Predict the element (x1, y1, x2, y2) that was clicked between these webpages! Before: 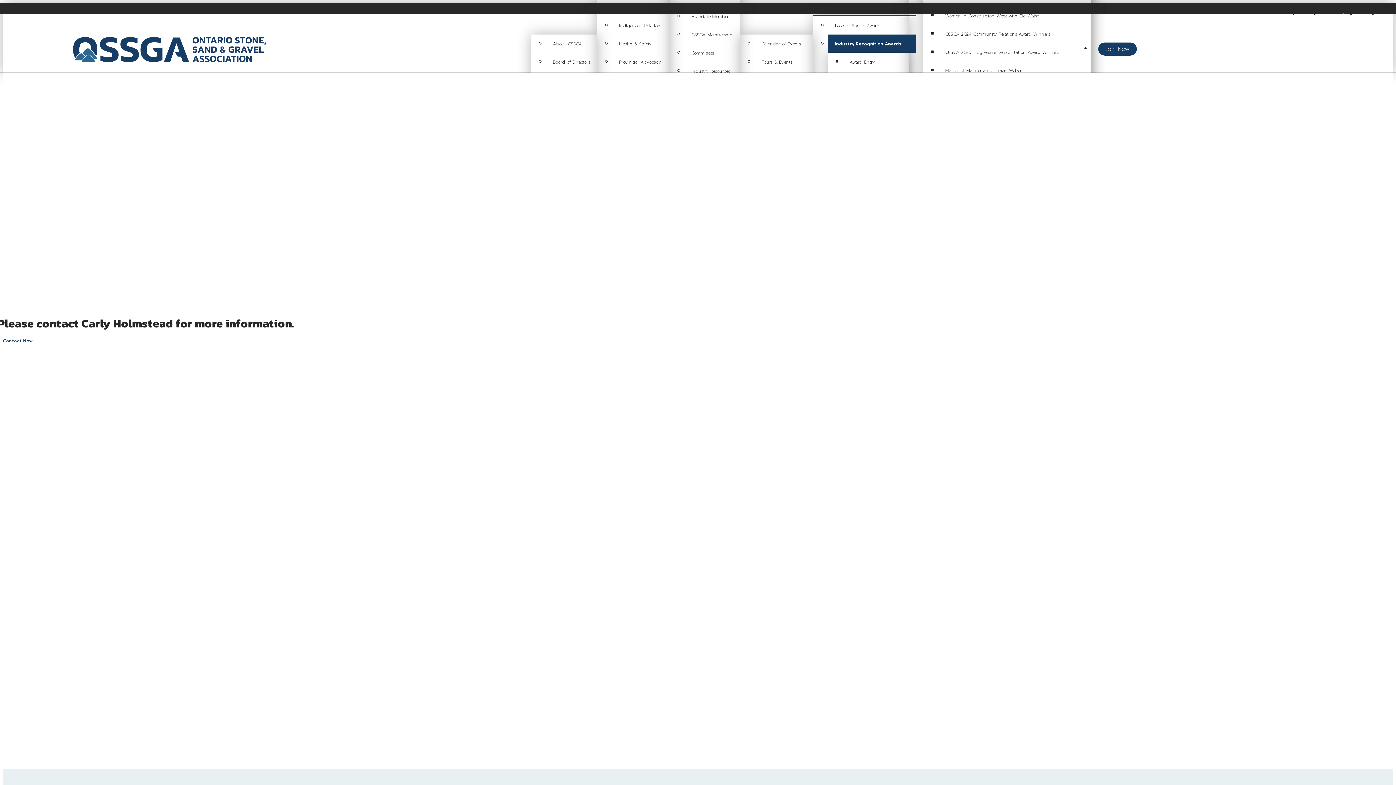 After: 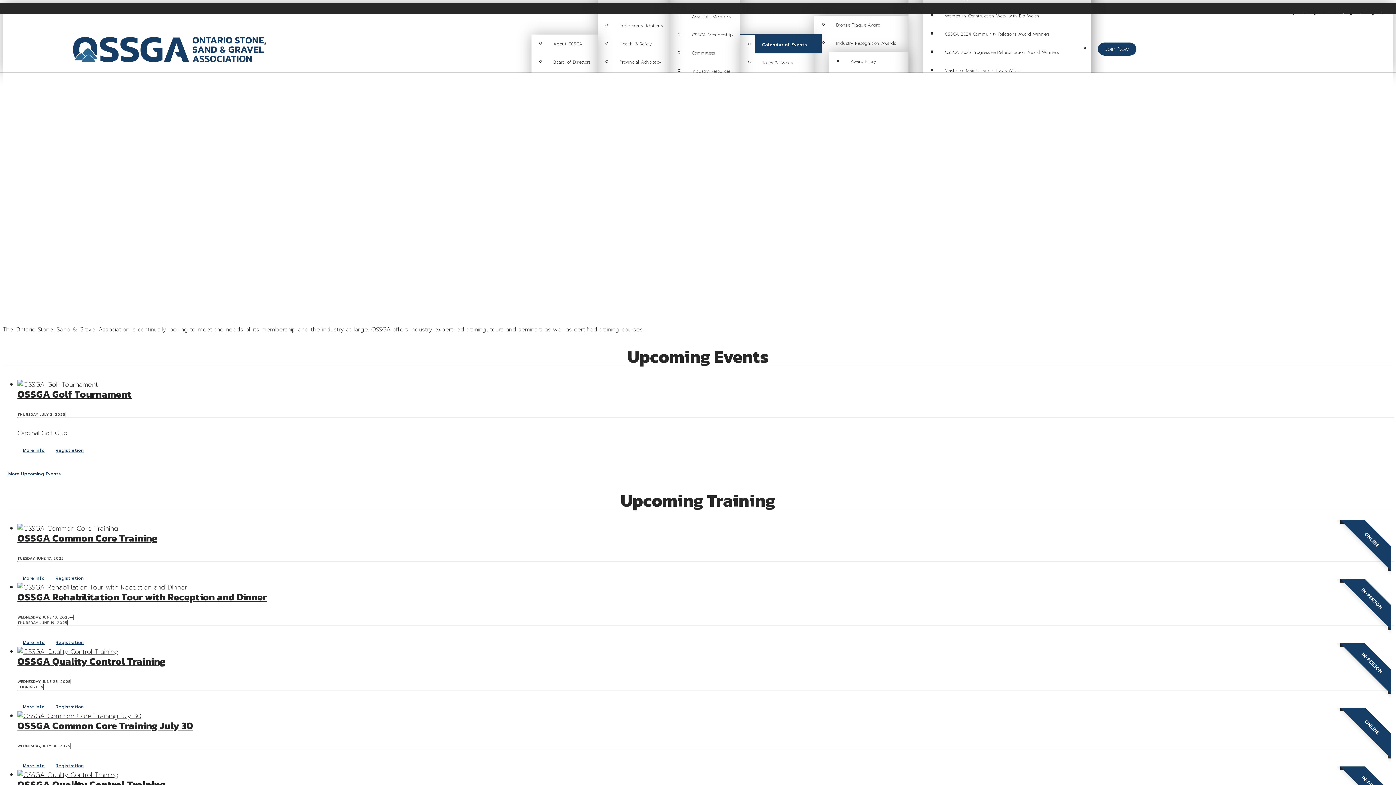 Action: label: Calendar of Events bbox: (754, 34, 820, 52)